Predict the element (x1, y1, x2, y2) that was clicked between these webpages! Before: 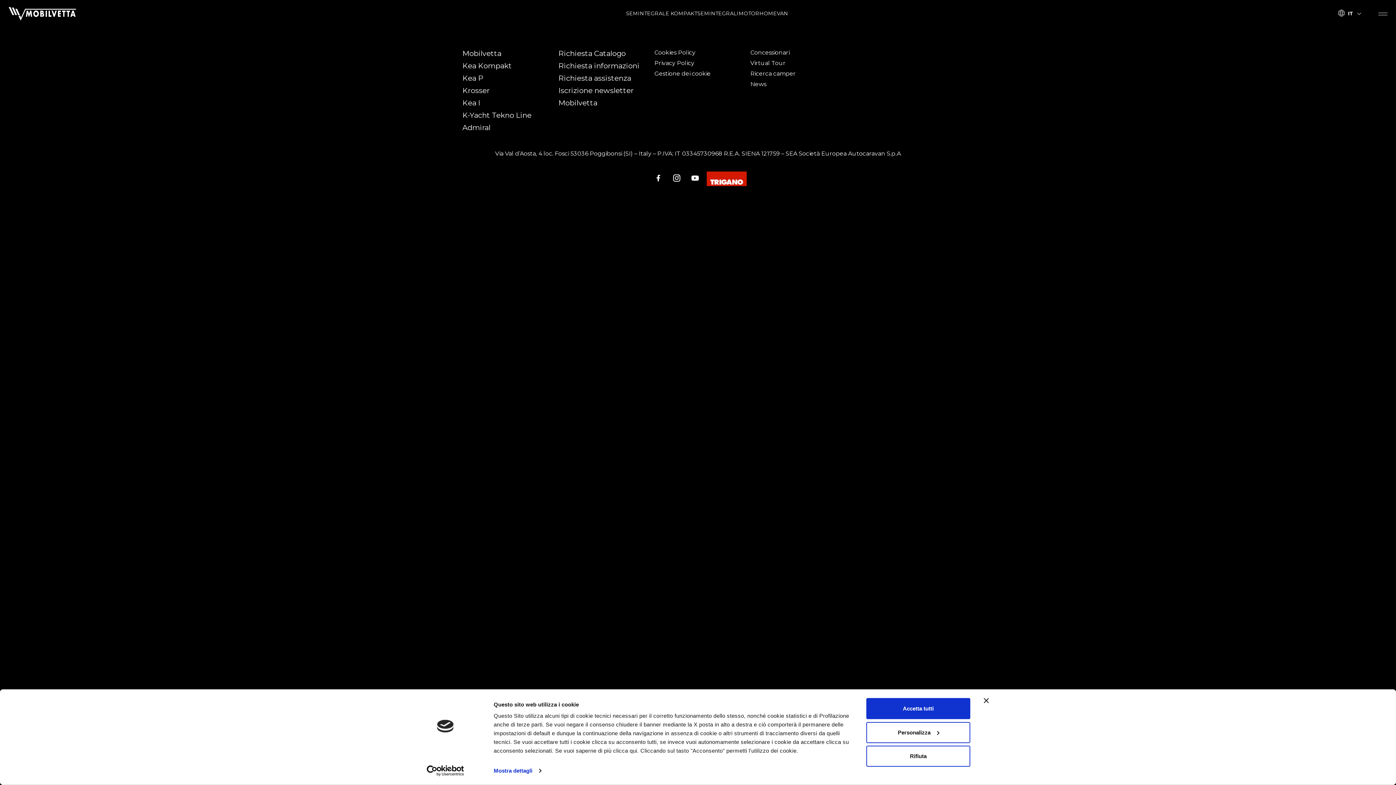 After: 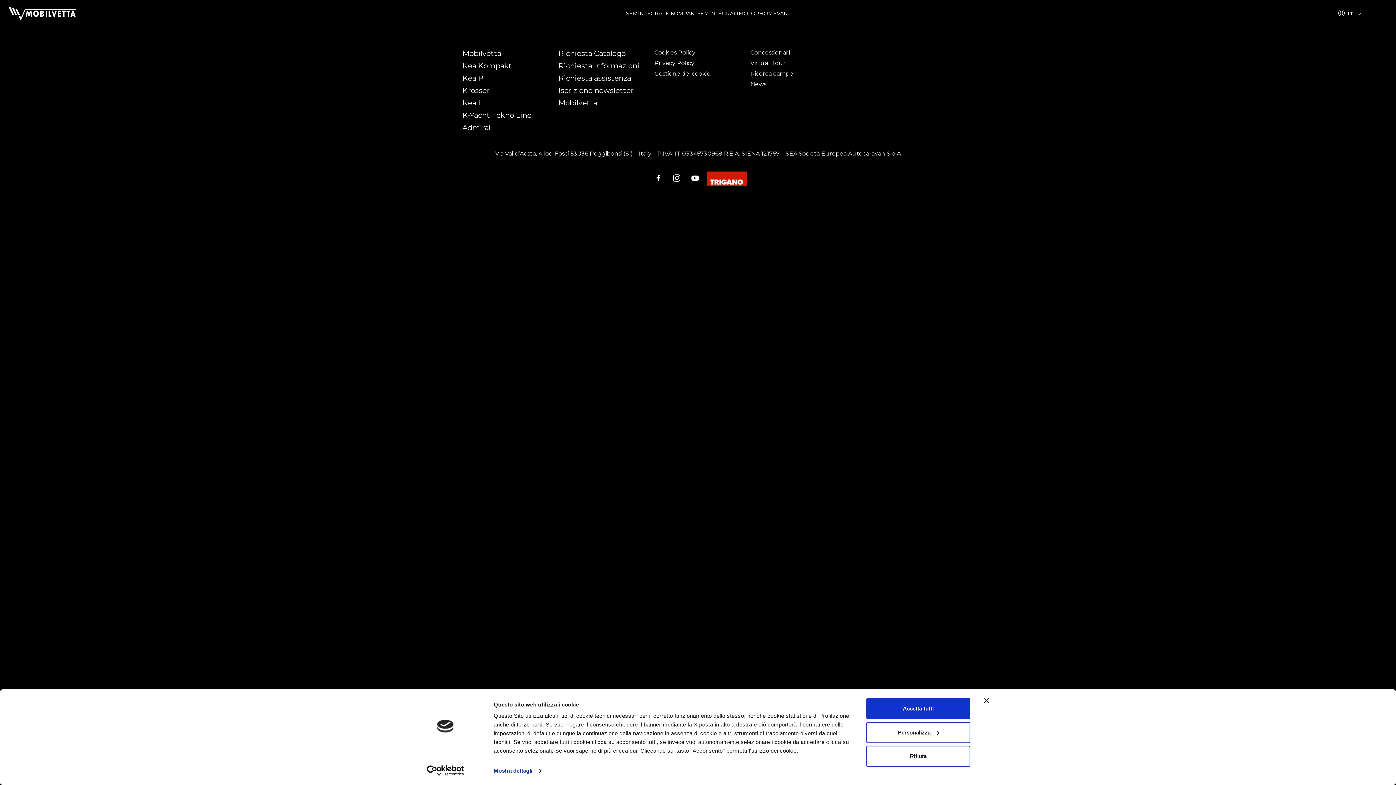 Action: bbox: (649, 171, 667, 186)